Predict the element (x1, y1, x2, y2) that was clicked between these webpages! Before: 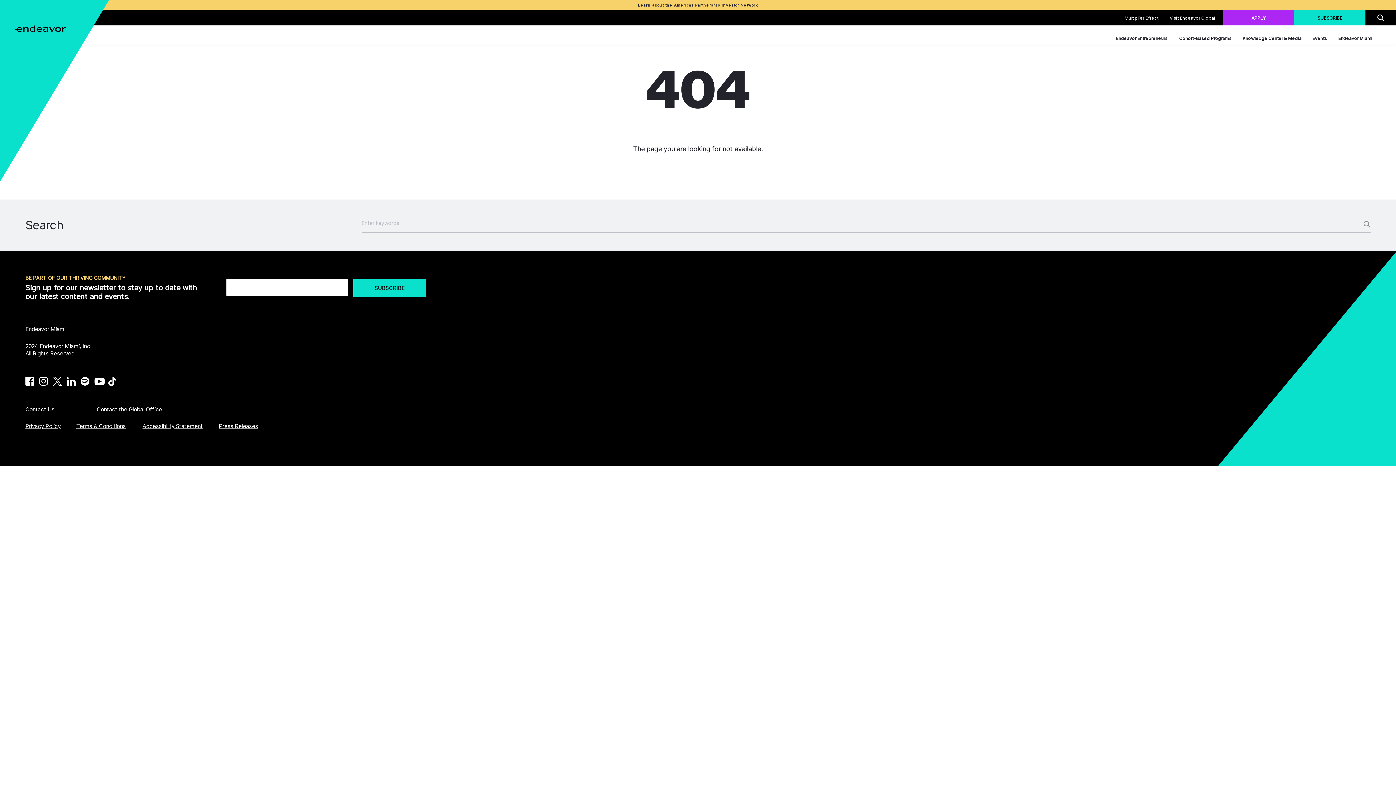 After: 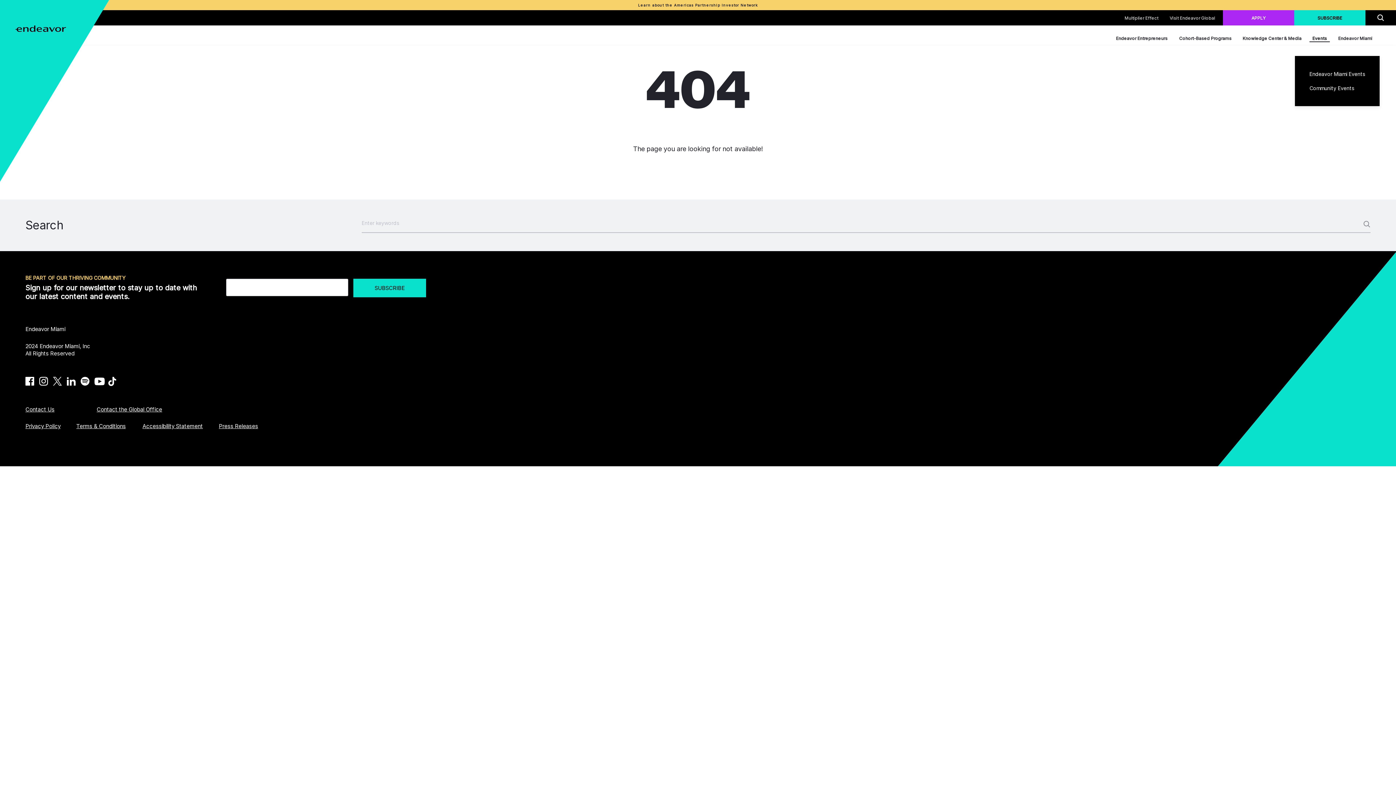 Action: bbox: (1309, 35, 1330, 40) label: Events